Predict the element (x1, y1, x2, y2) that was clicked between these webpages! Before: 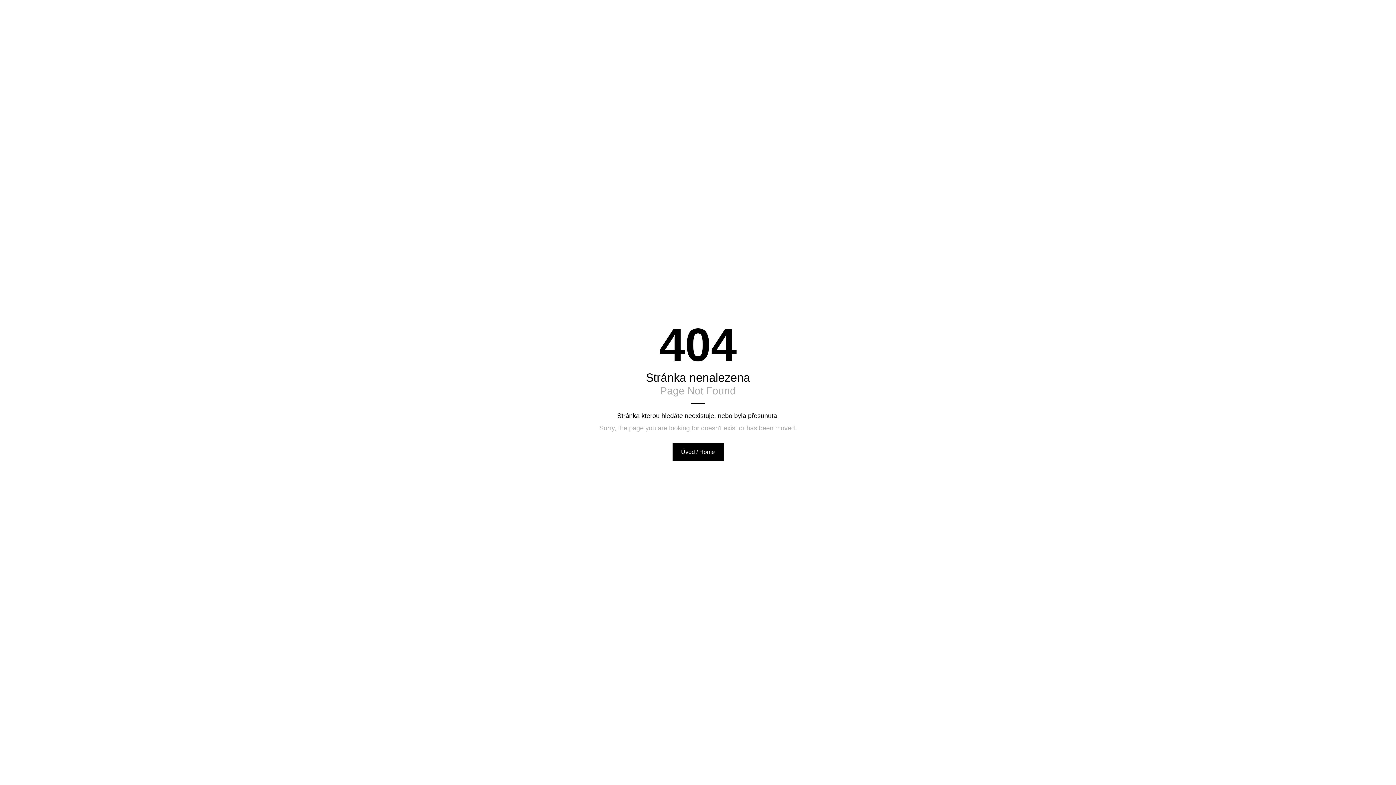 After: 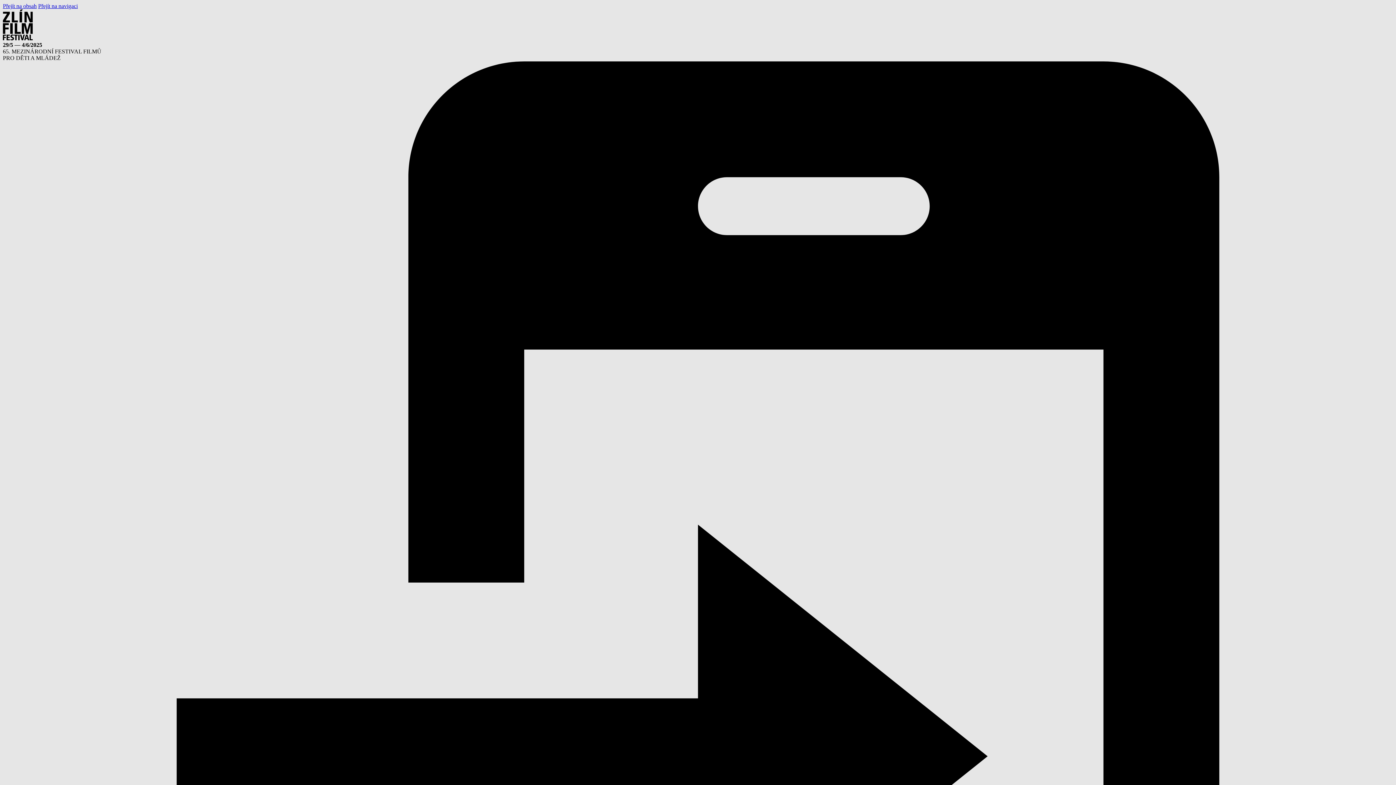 Action: bbox: (672, 443, 723, 461) label: Úvod / Home